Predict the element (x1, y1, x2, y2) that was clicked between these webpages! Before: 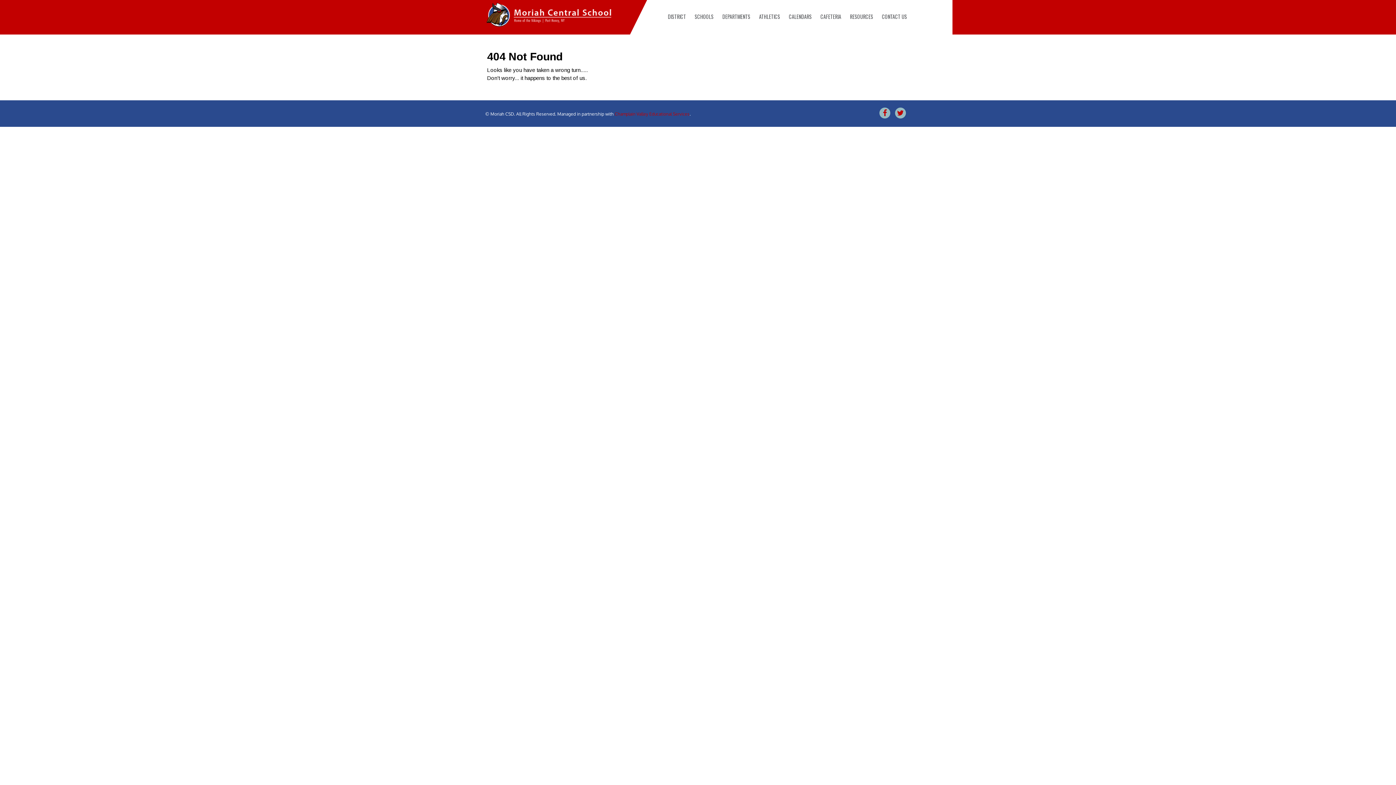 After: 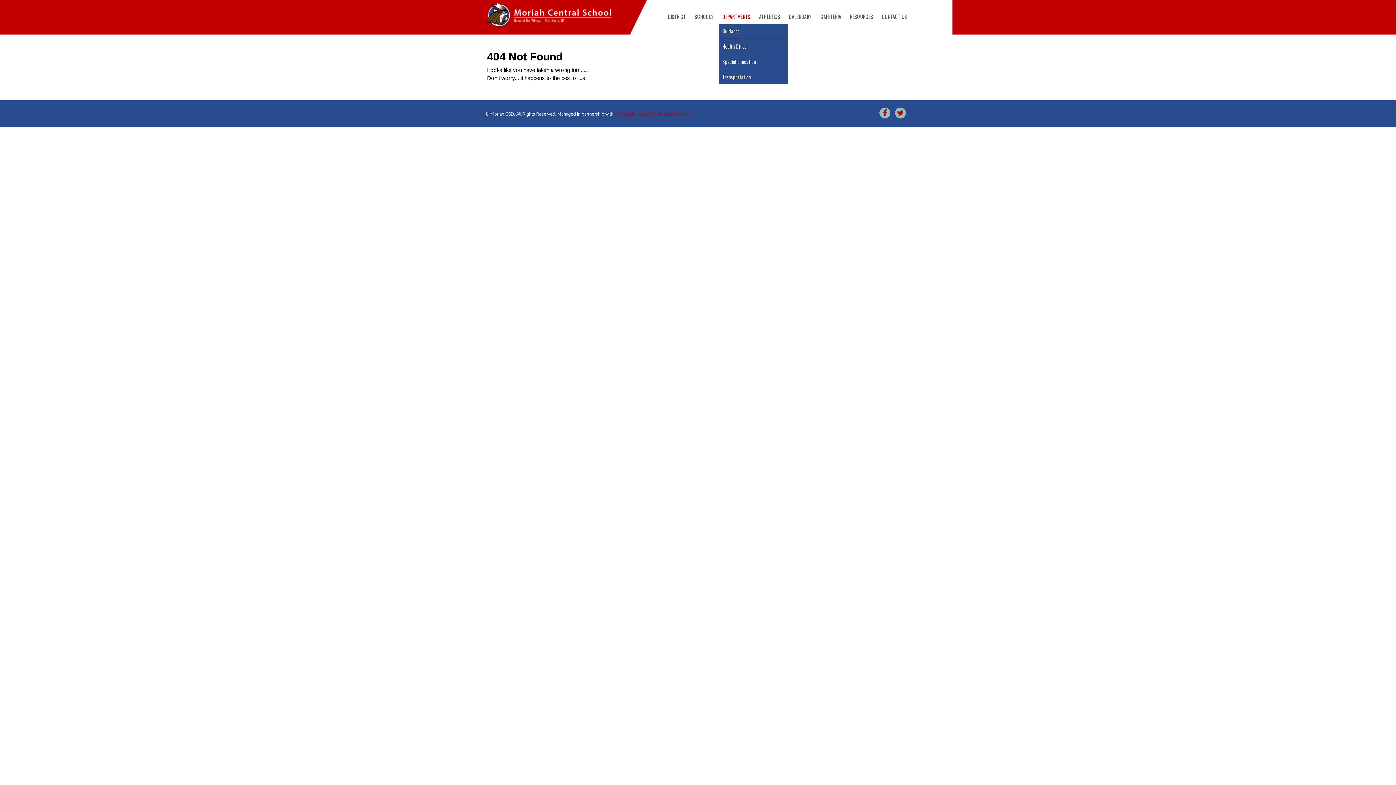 Action: bbox: (718, 9, 754, 24) label: DEPARTMENTS